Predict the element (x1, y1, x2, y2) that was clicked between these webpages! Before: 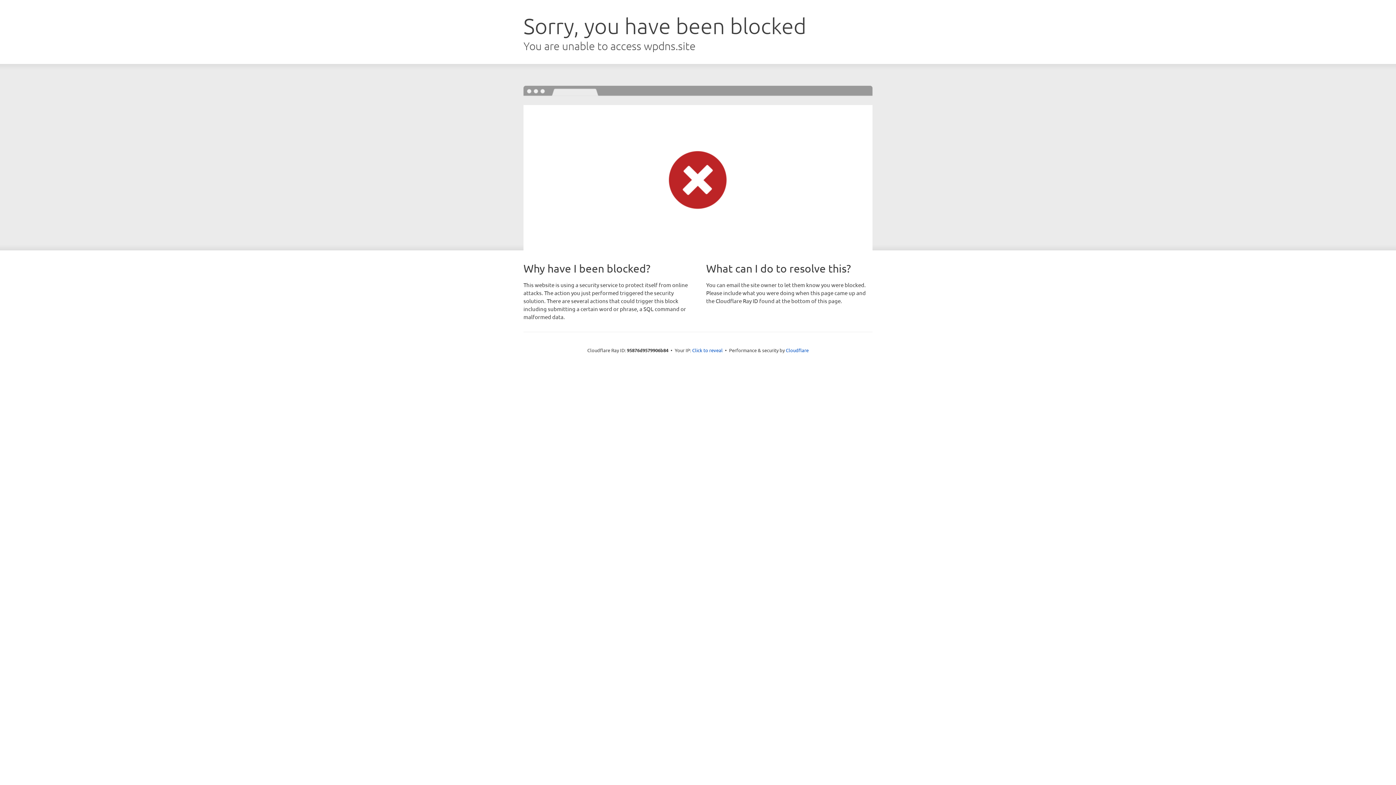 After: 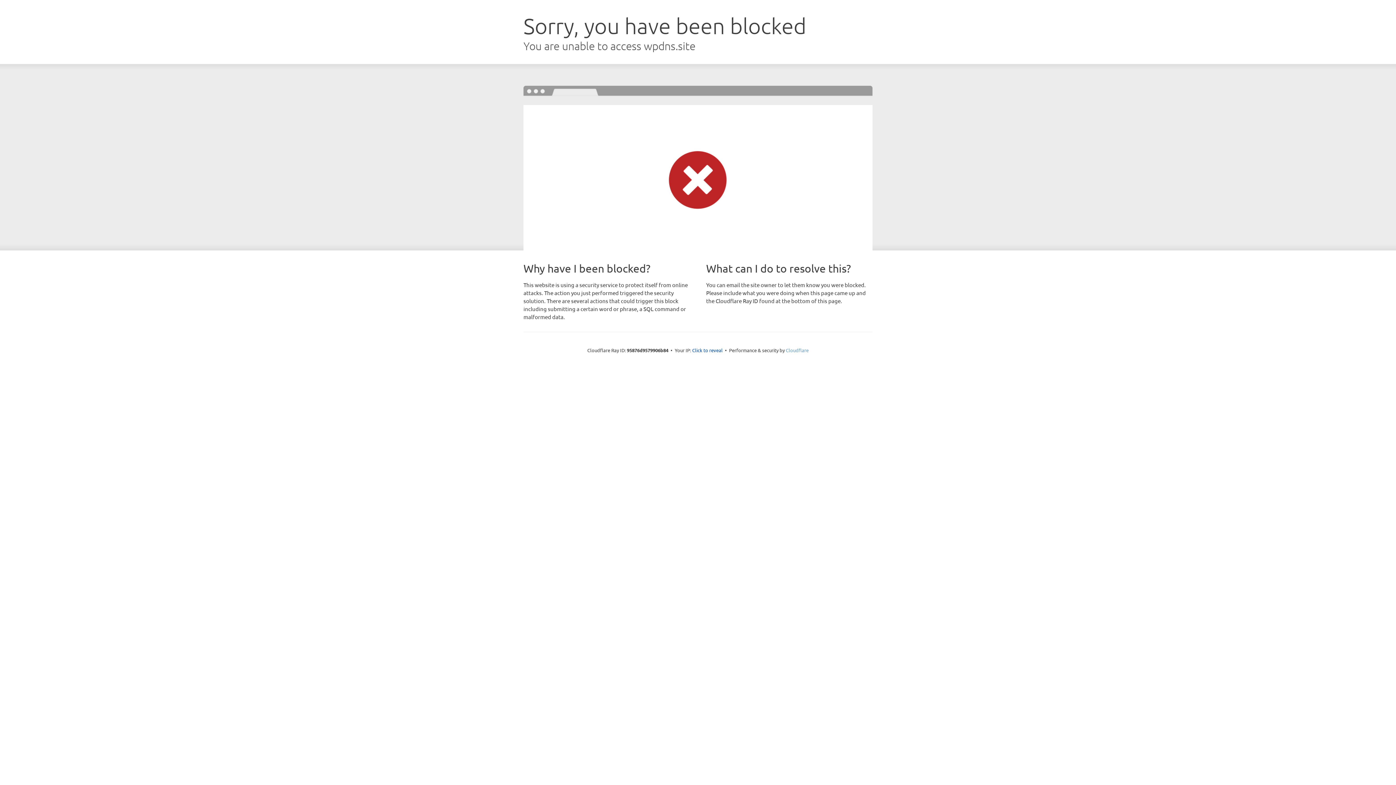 Action: label: Cloudflare bbox: (786, 347, 808, 353)